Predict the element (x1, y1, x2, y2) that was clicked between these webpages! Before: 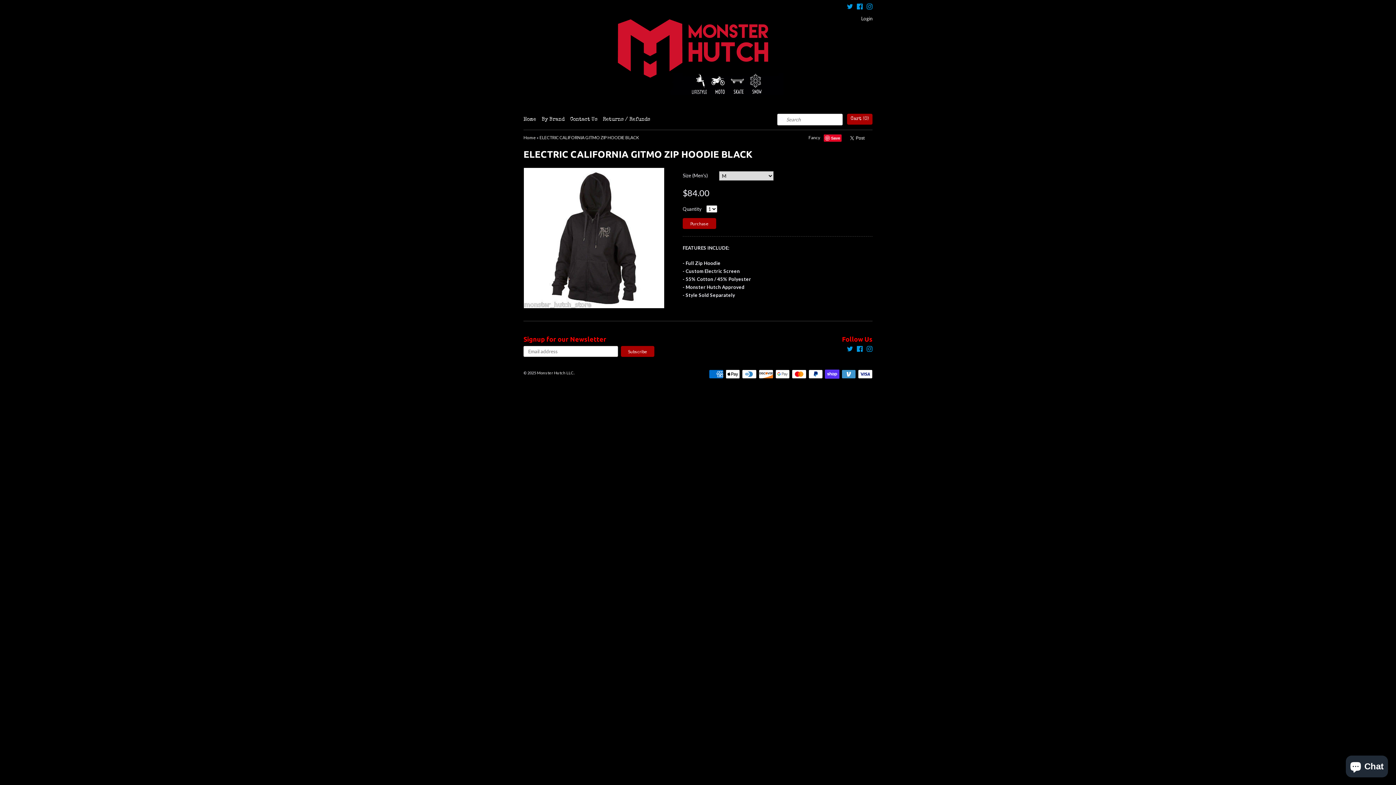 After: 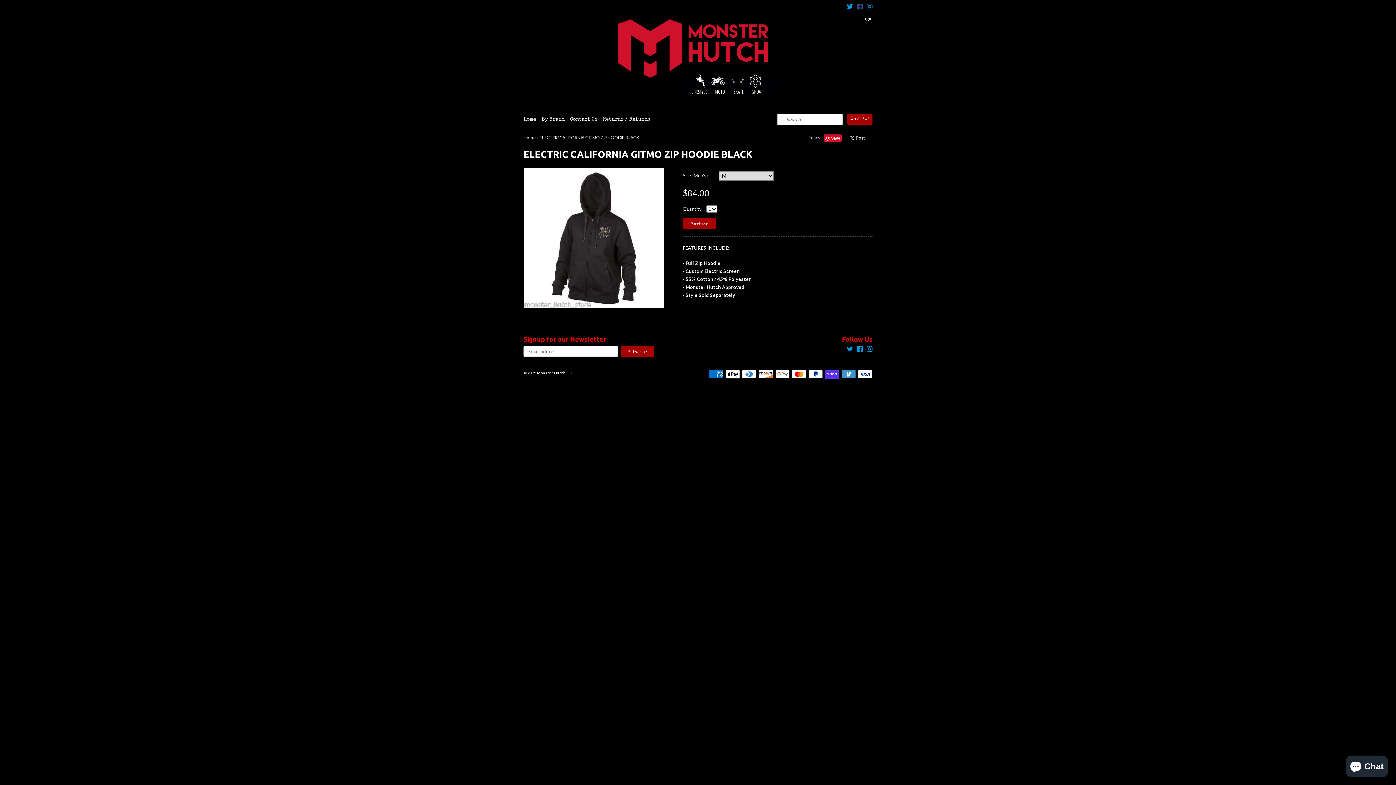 Action: bbox: (856, 3, 862, 11)